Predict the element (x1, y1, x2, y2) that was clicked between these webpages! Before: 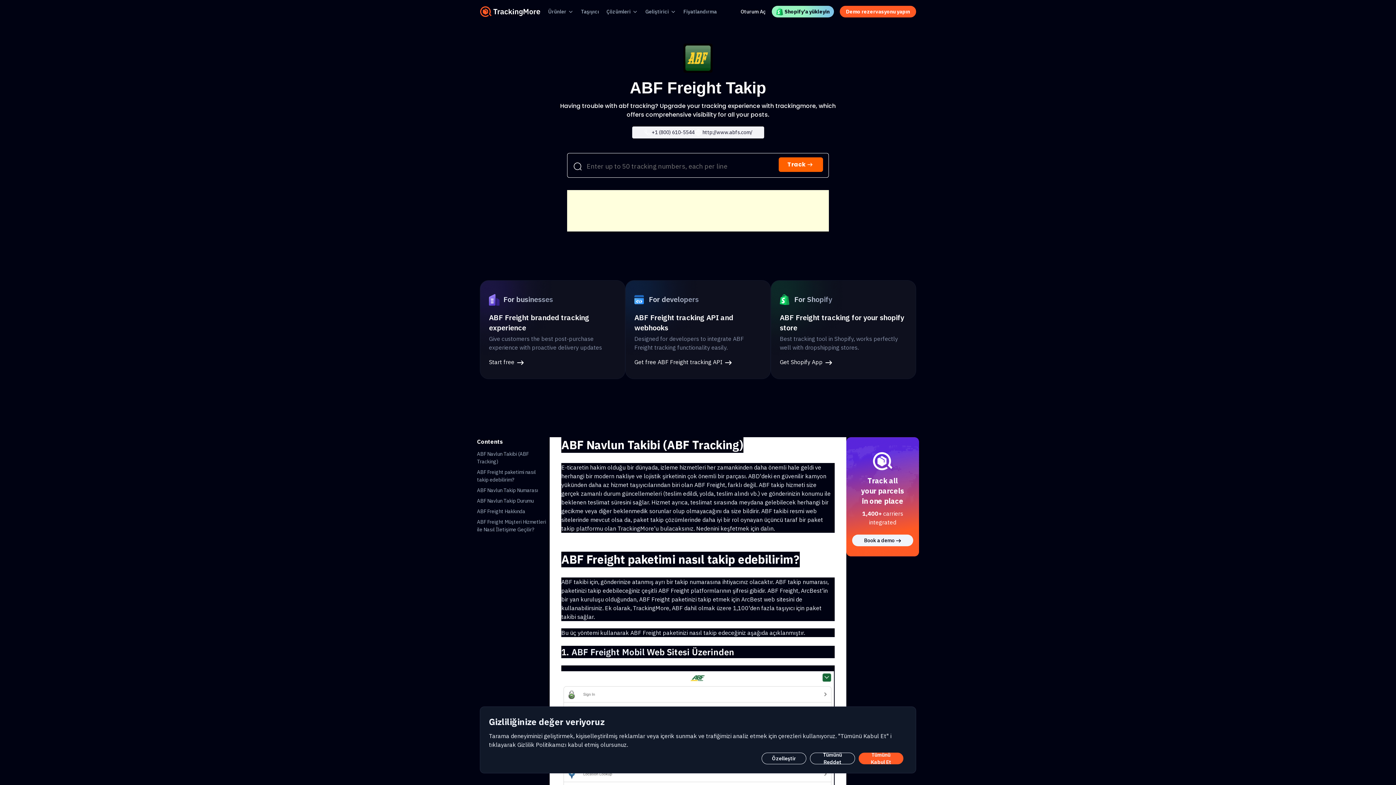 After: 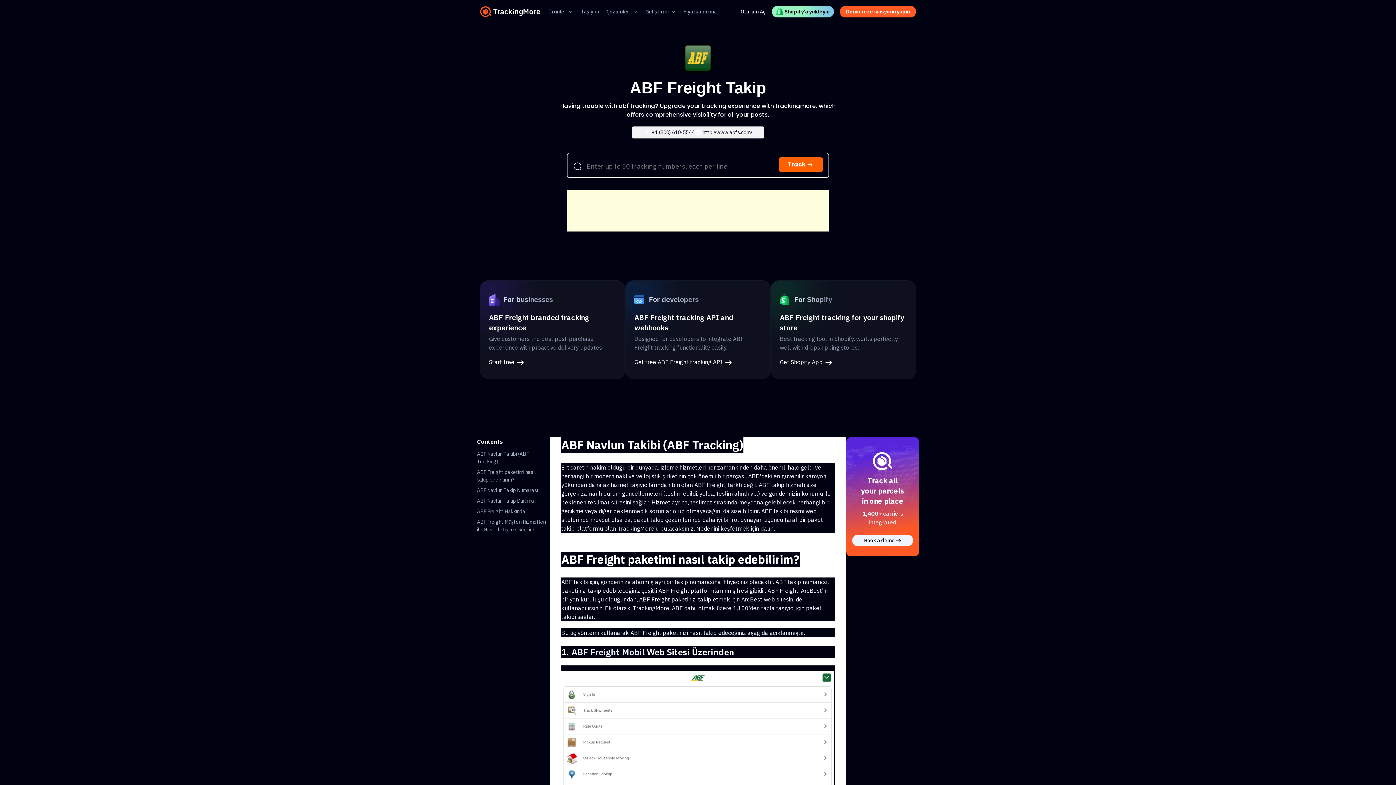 Action: label: Tümünü Kabul Et bbox: (858, 753, 903, 764)